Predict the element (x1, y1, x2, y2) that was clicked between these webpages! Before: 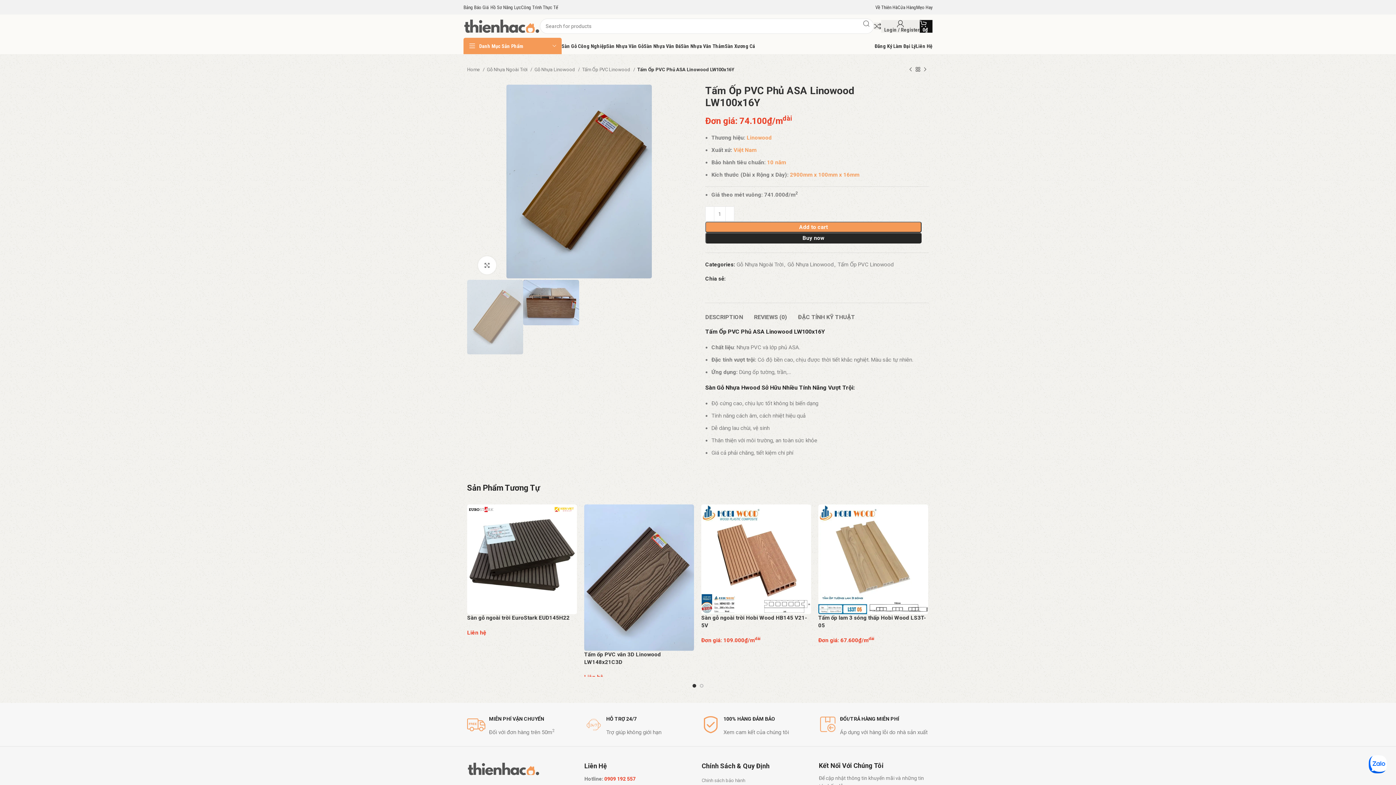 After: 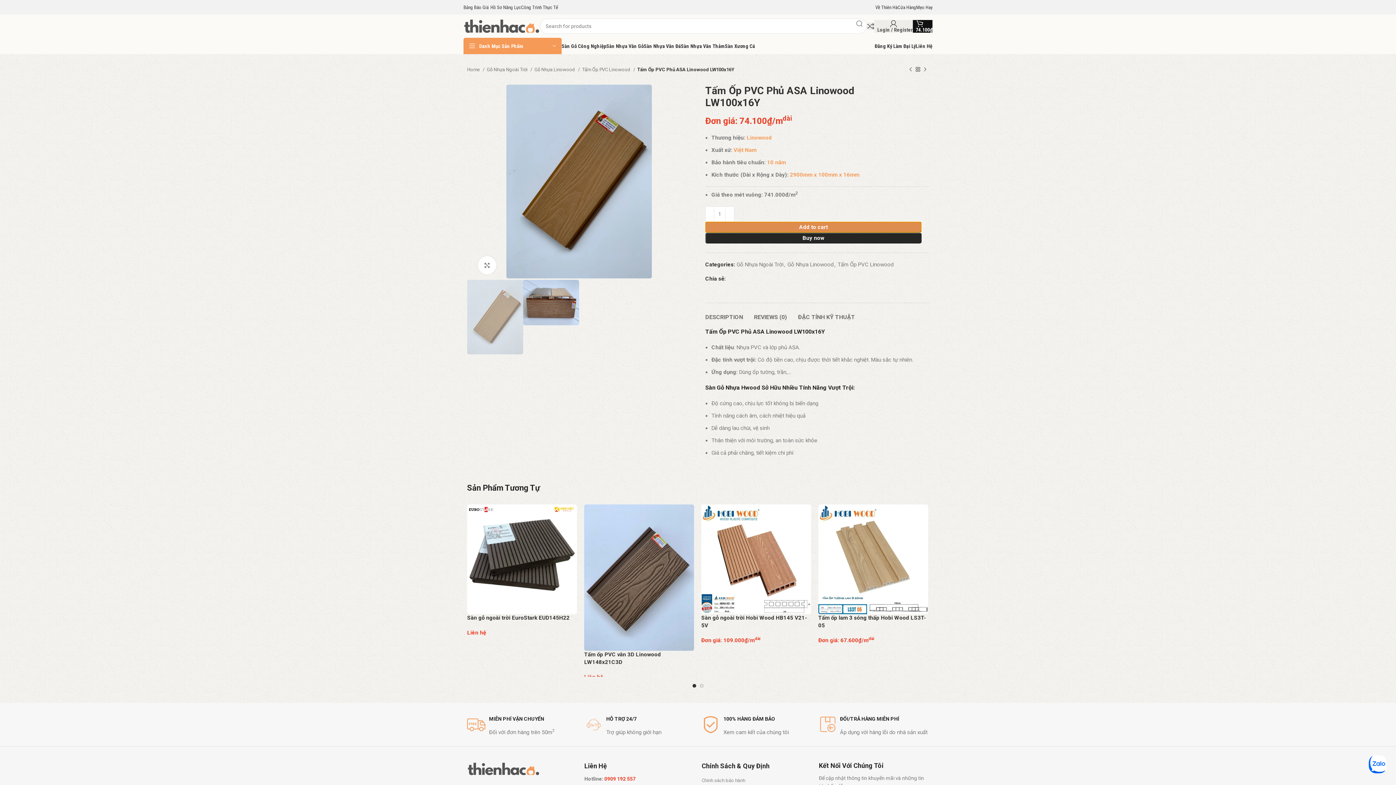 Action: label: Add to cart bbox: (705, 221, 921, 232)